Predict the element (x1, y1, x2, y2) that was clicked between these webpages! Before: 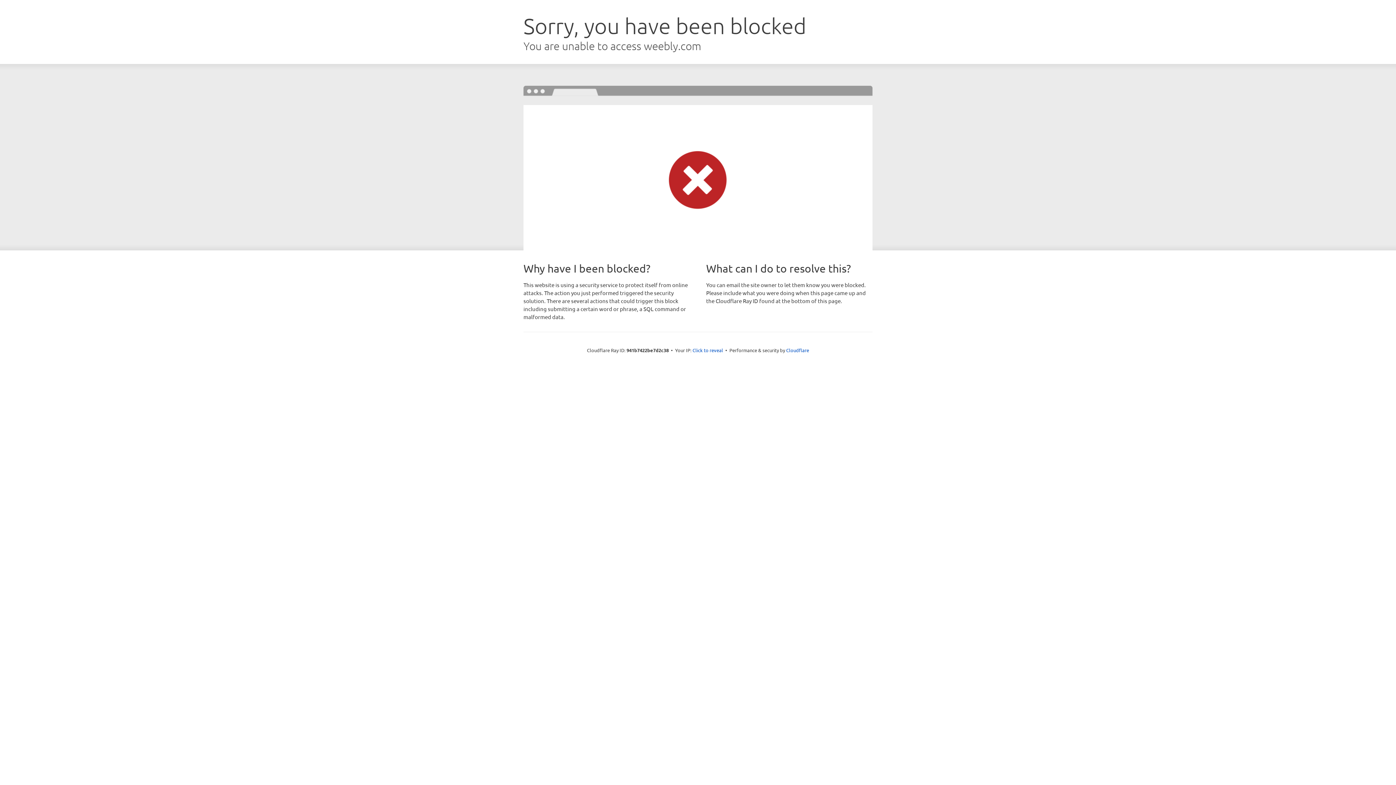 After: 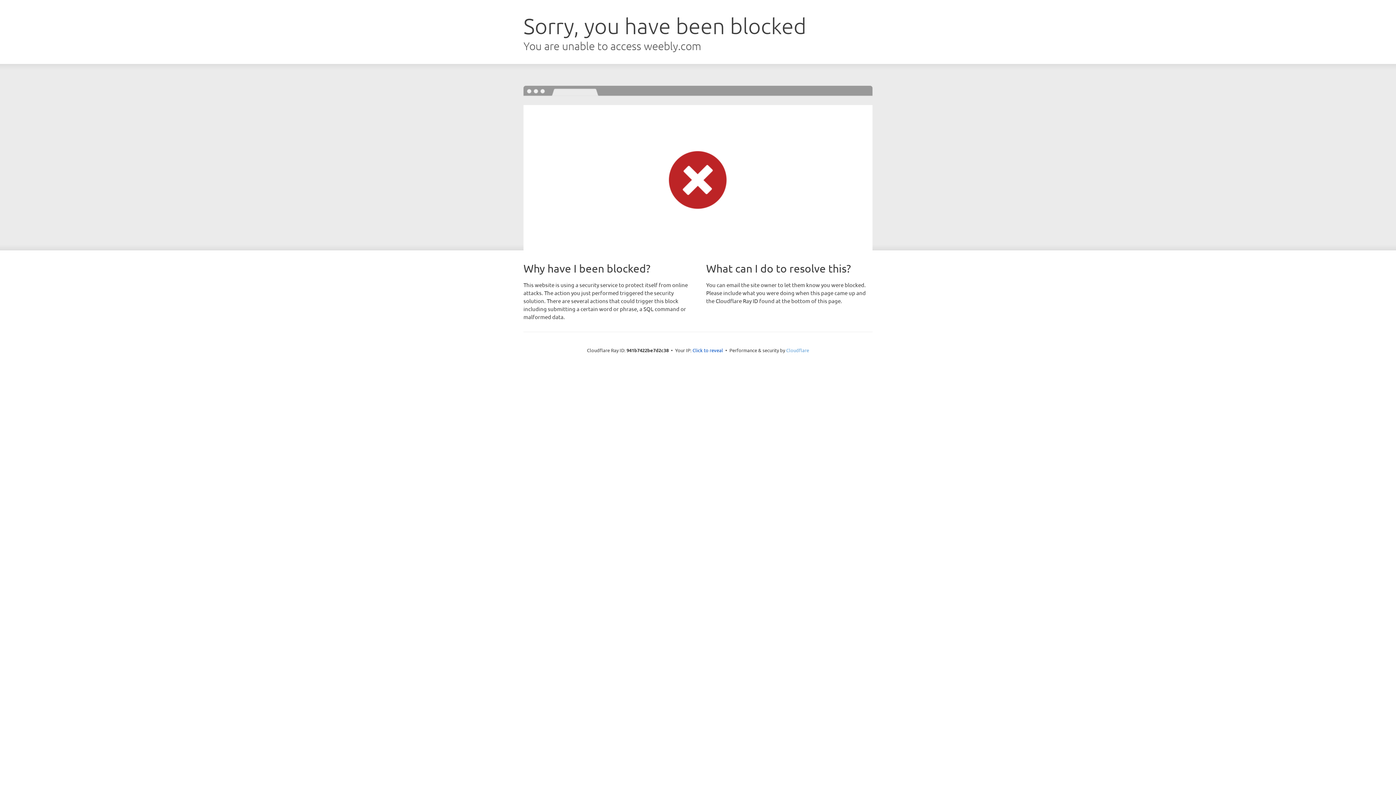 Action: label: Cloudflare bbox: (786, 347, 809, 353)